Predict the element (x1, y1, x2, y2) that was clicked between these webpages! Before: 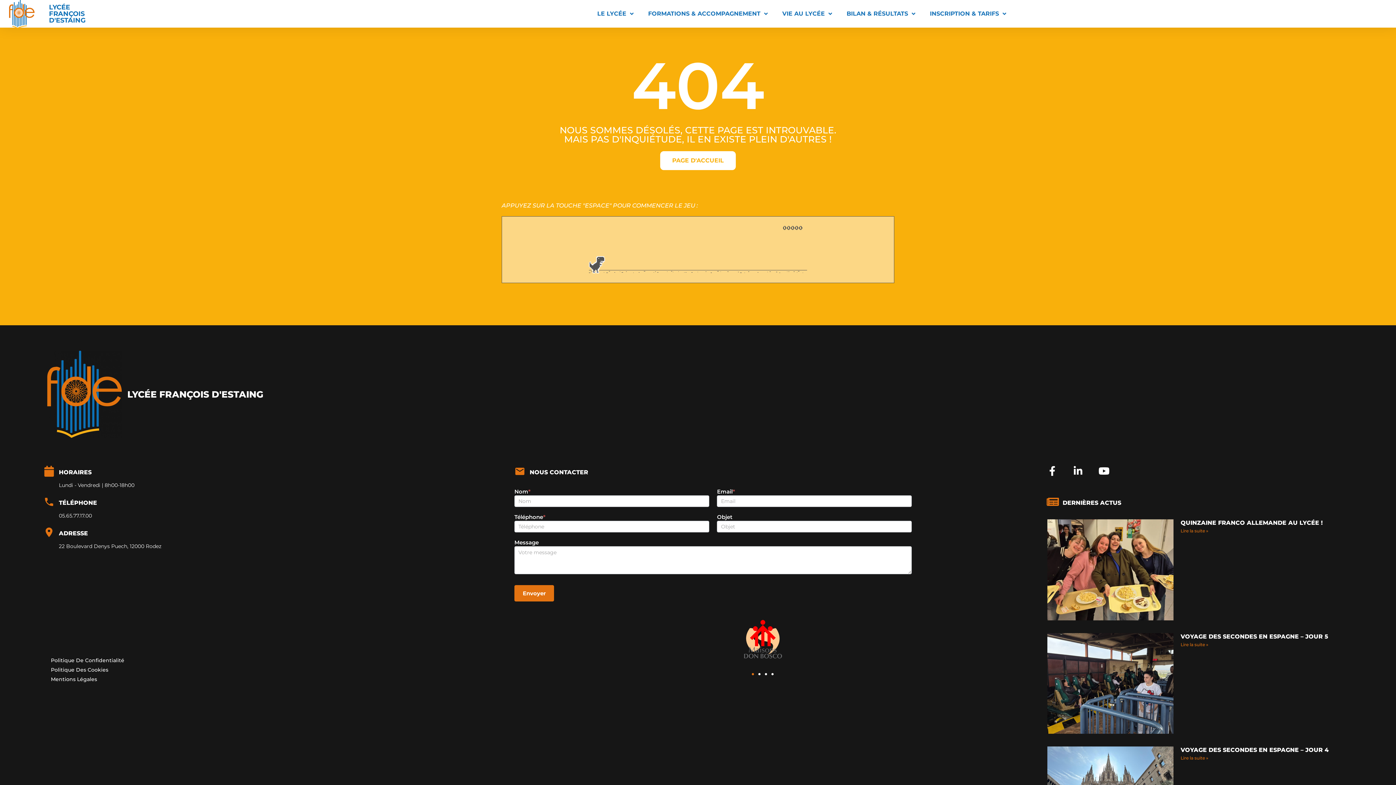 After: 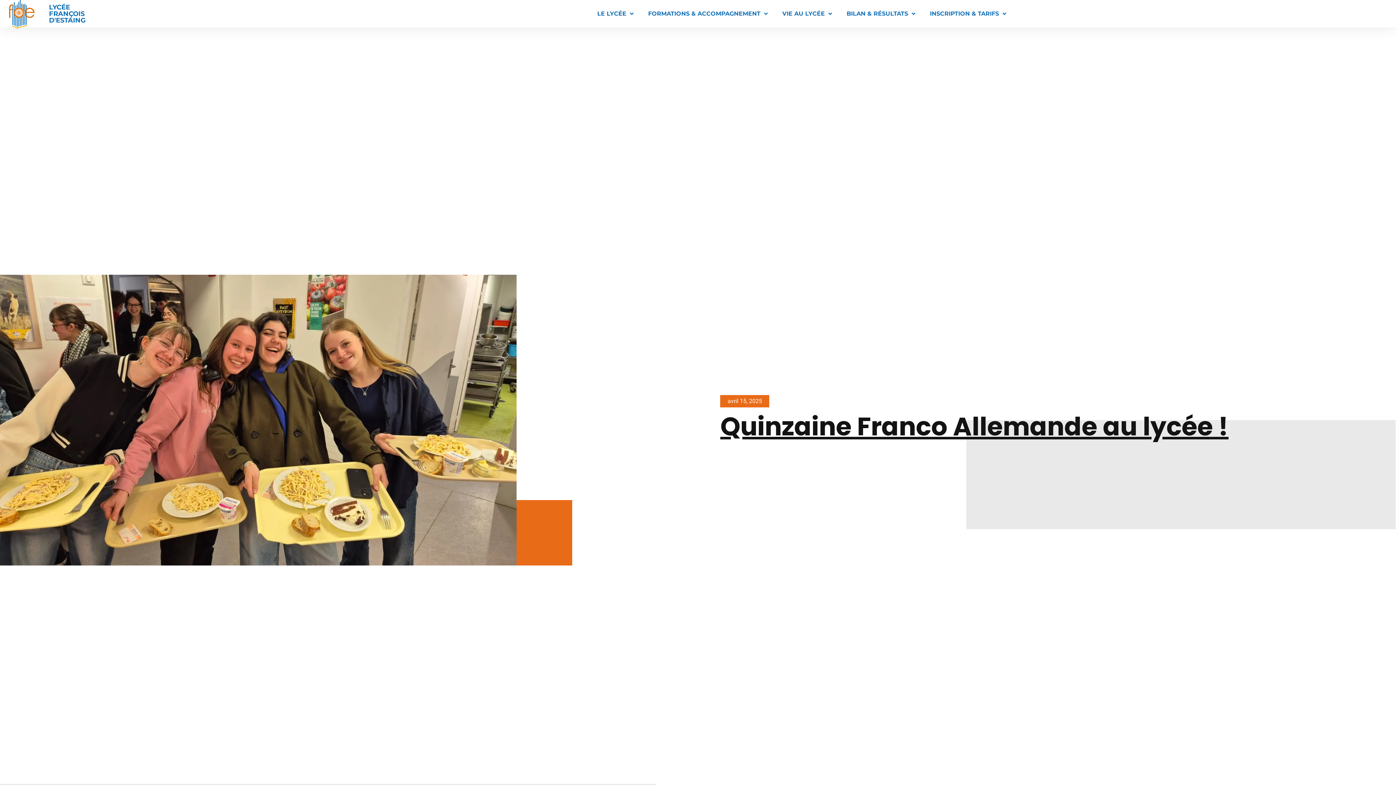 Action: label: QUINZAINE FRANCO ALLEMANDE AU LYCÉE ! bbox: (1180, 519, 1323, 526)